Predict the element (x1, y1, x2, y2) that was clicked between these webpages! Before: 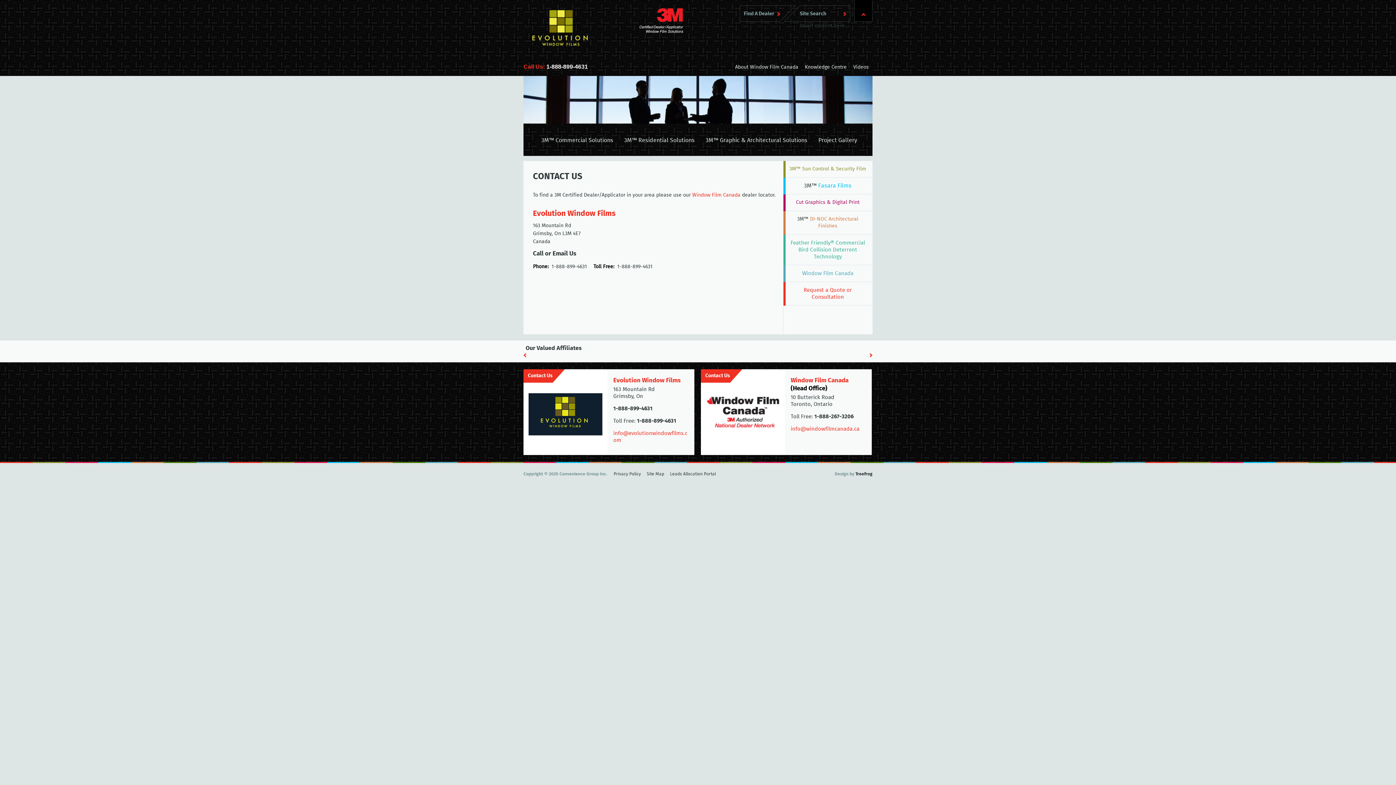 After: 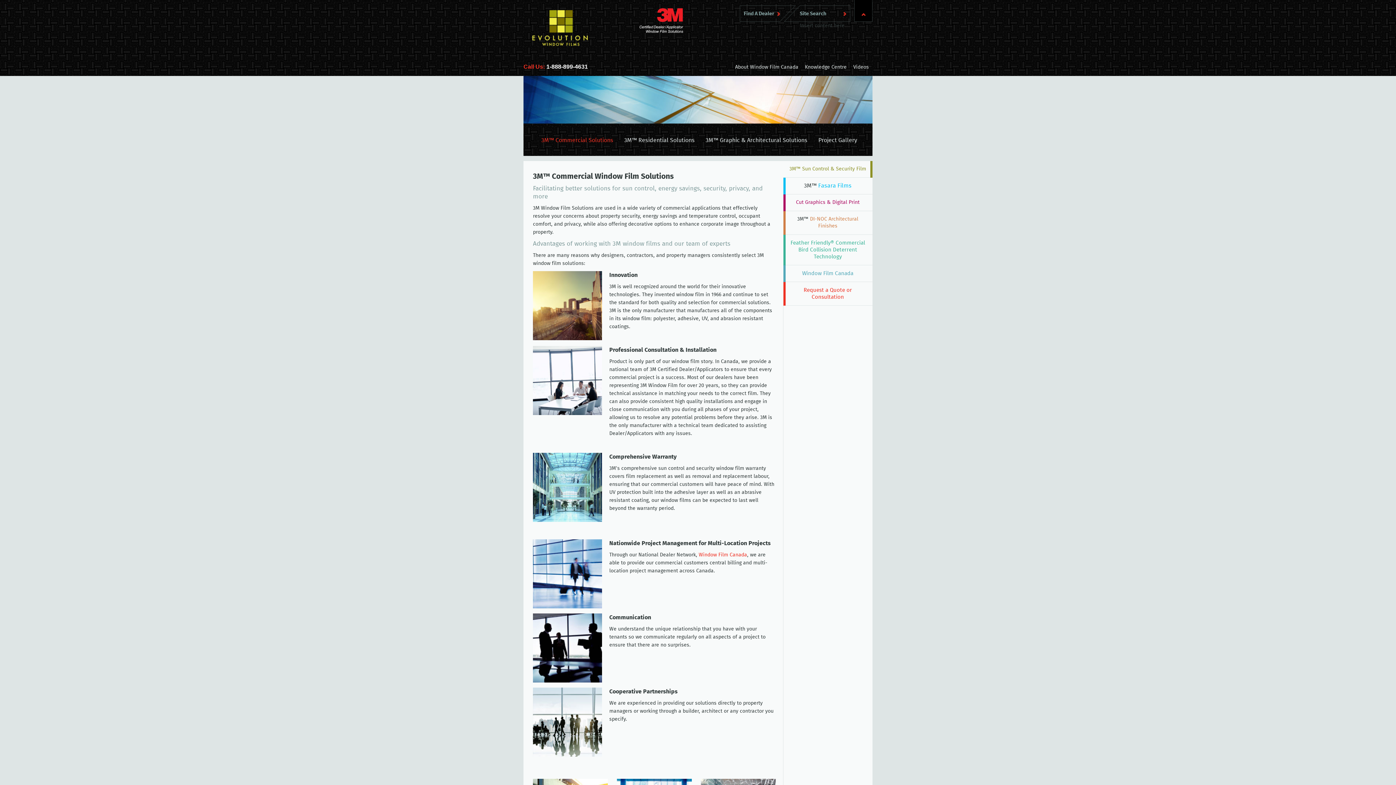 Action: label: 3M™ Commercial Solutions bbox: (541, 137, 613, 143)